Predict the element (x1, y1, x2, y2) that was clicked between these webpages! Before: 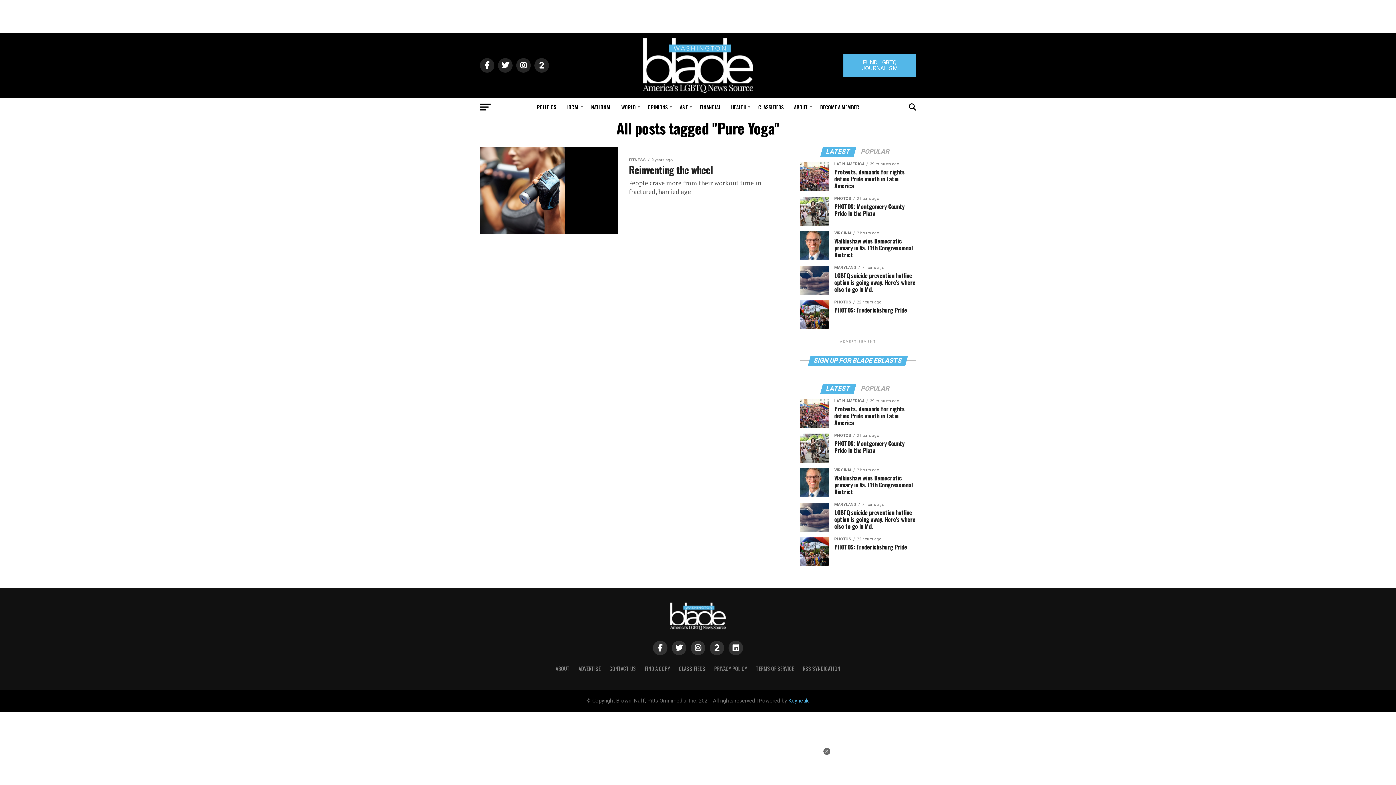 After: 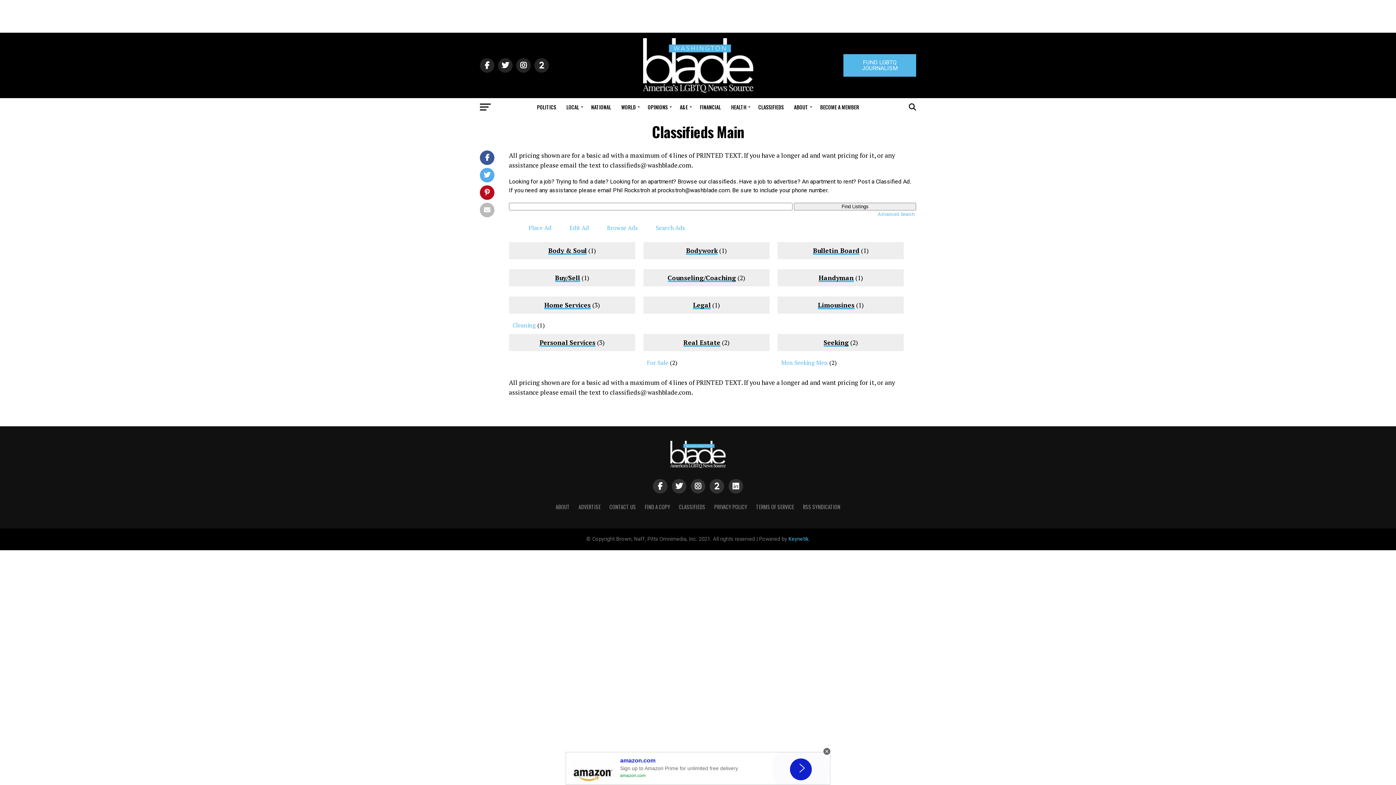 Action: bbox: (679, 665, 705, 672) label: CLASSIFIEDS